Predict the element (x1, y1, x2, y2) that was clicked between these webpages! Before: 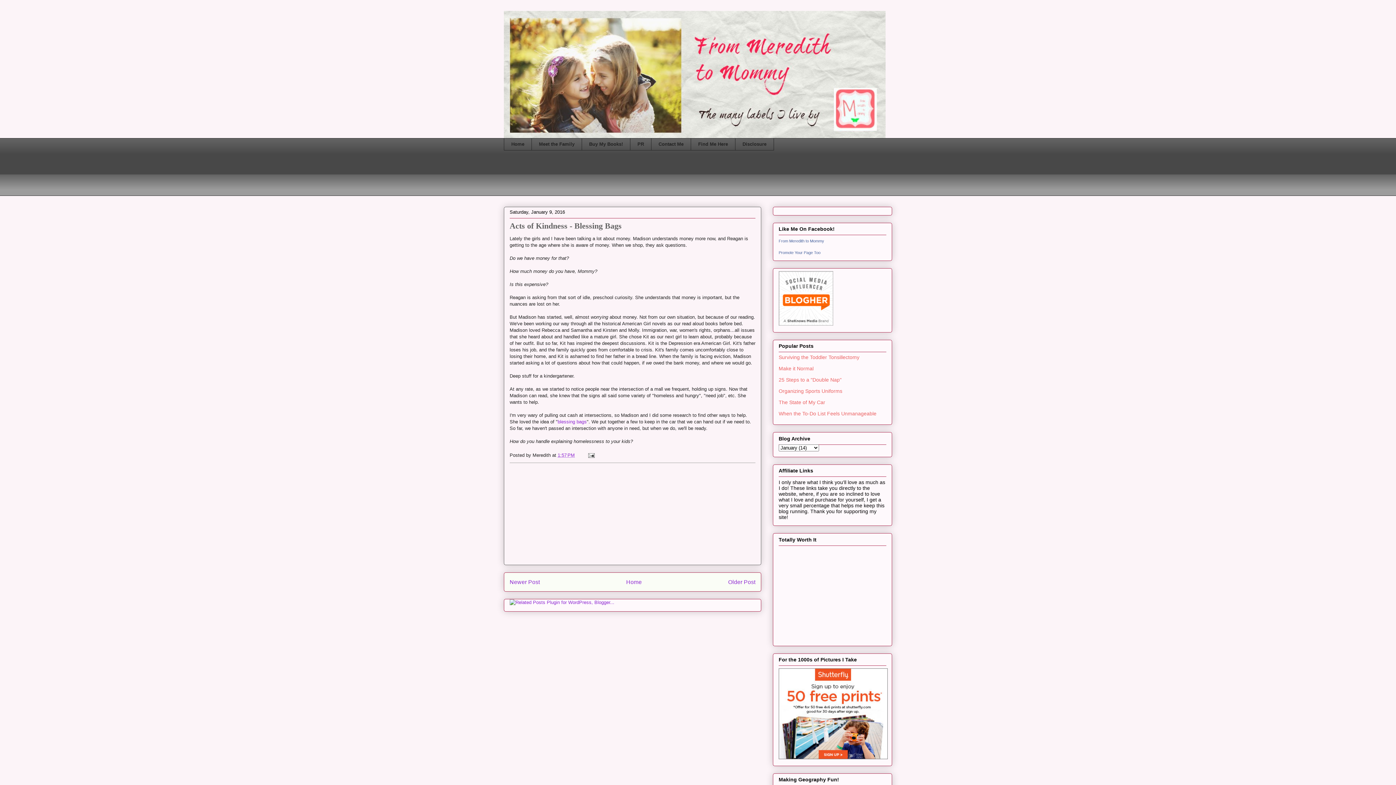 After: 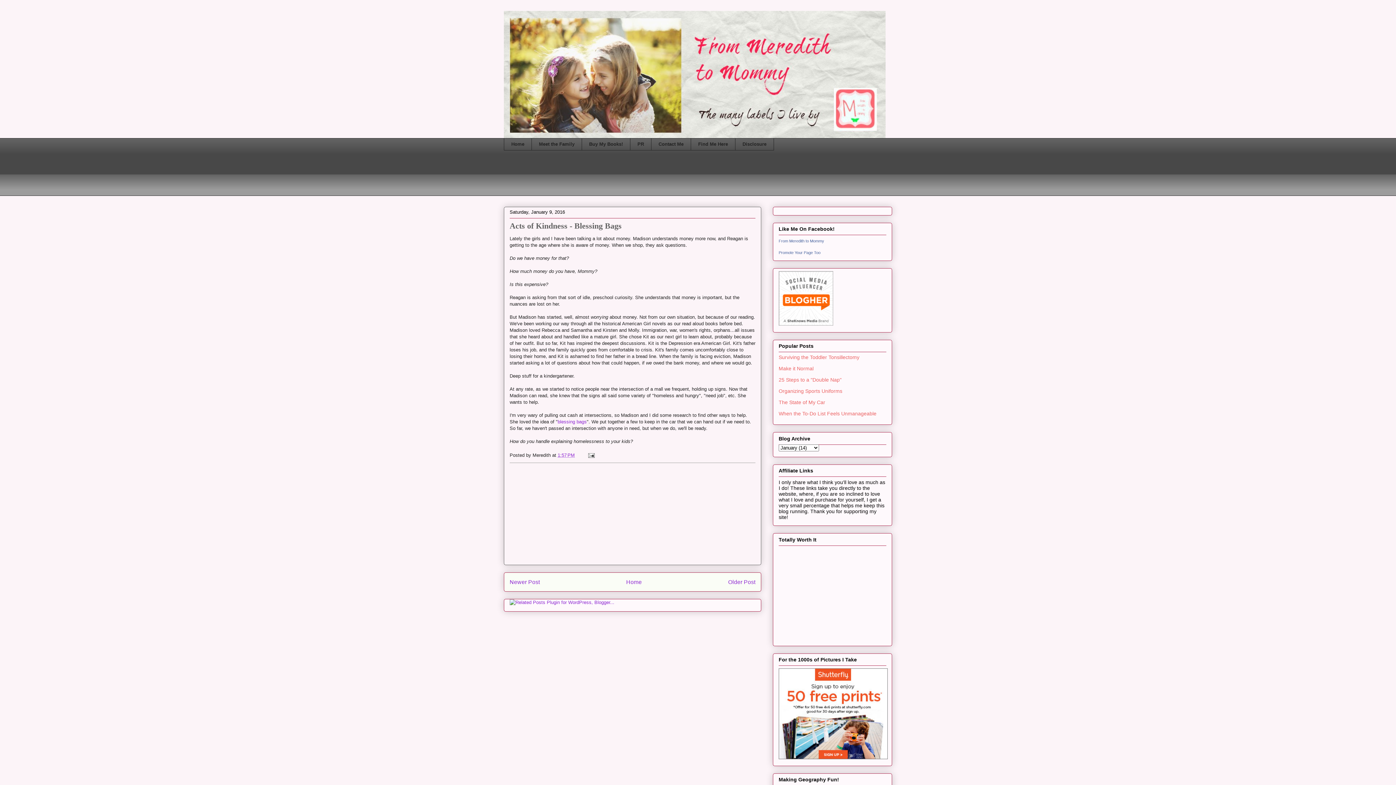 Action: bbox: (778, 754, 888, 760)